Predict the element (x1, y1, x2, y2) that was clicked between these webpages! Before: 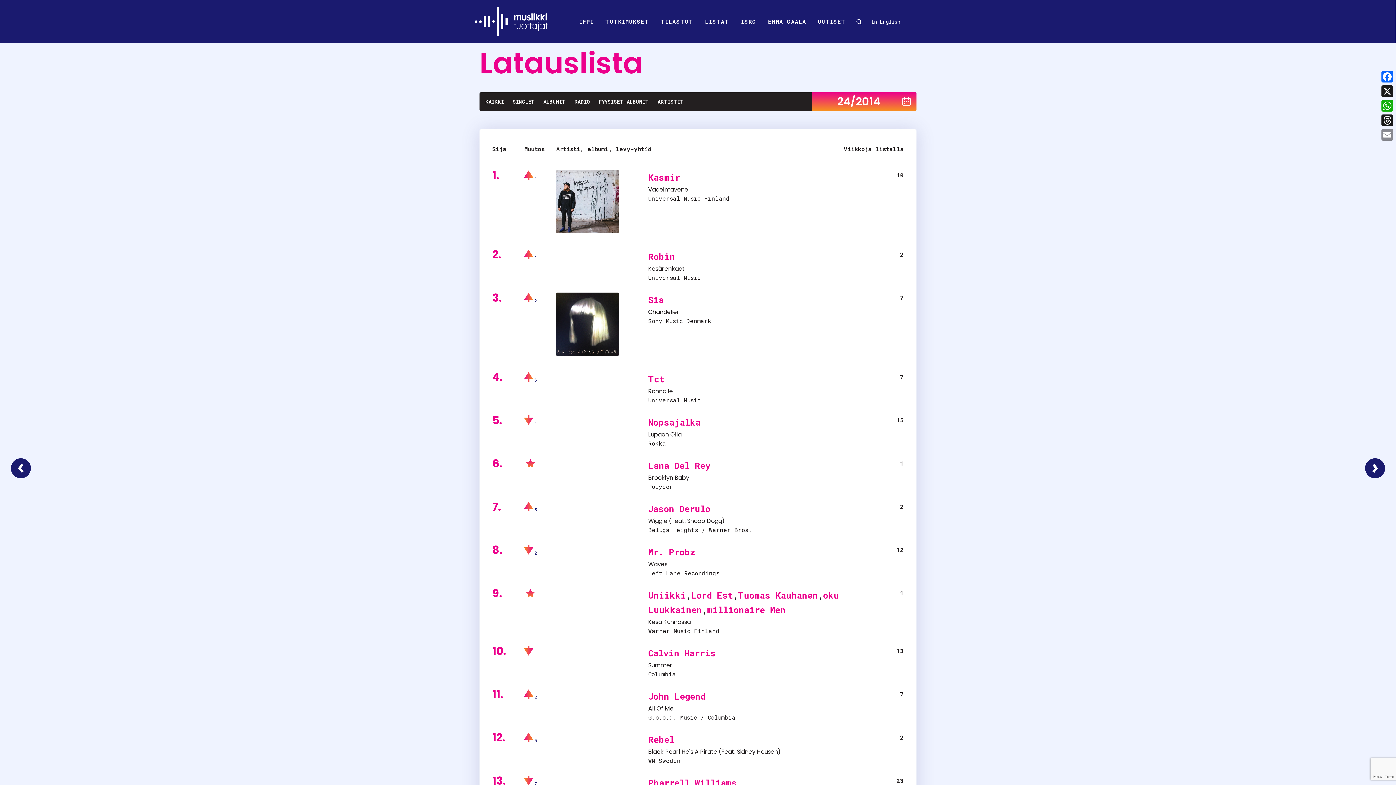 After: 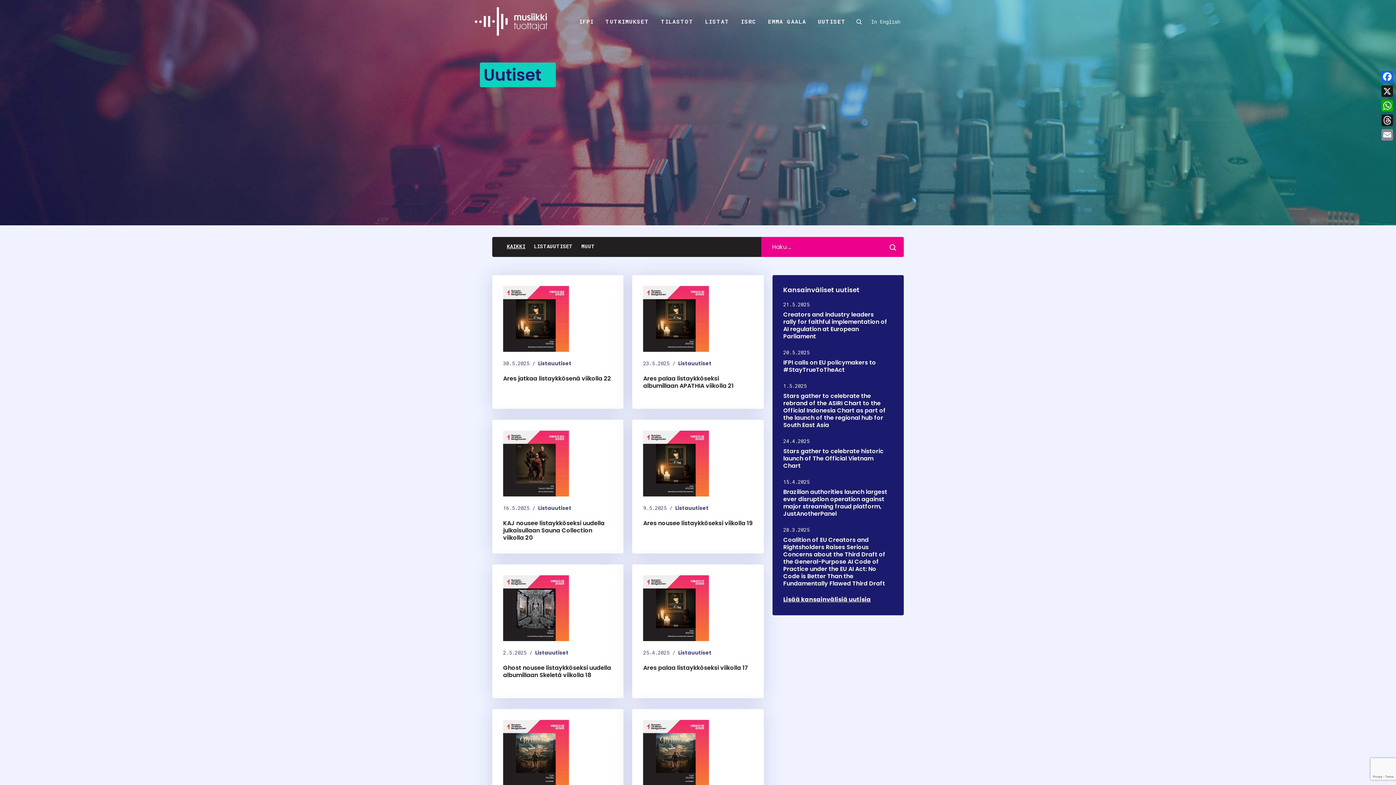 Action: label: UUTISET bbox: (818, 13, 846, 29)